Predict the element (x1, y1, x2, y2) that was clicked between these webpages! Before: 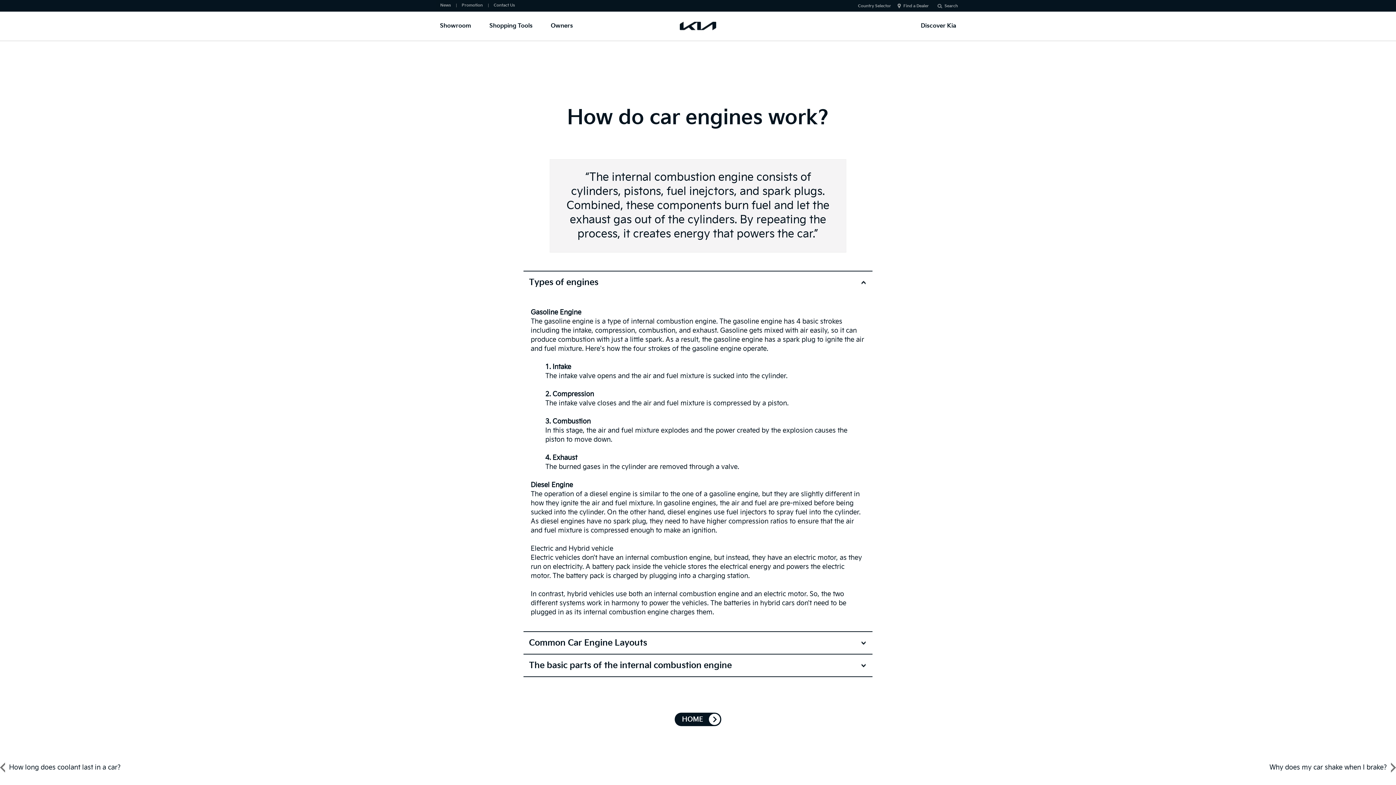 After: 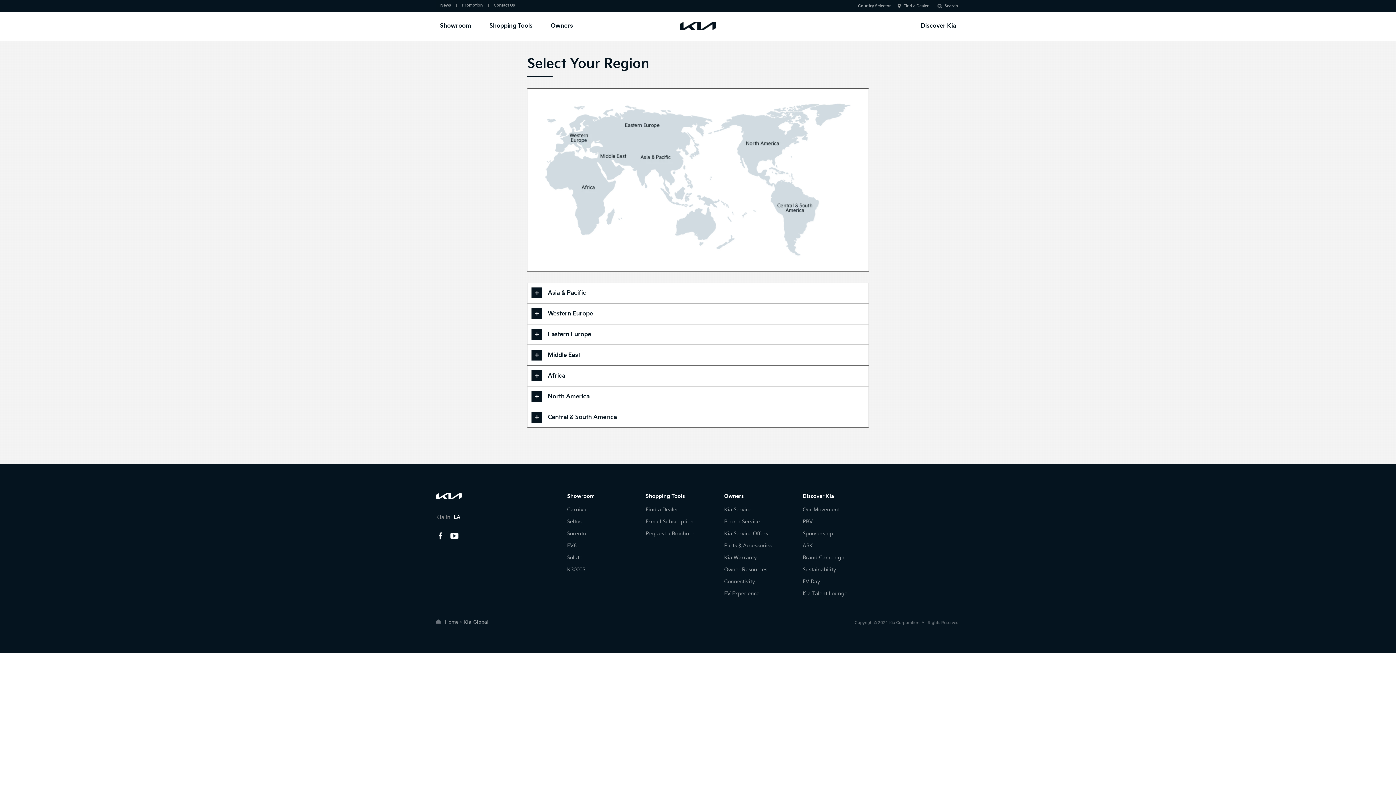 Action: label: Country Selector bbox: (858, 3, 891, 8)